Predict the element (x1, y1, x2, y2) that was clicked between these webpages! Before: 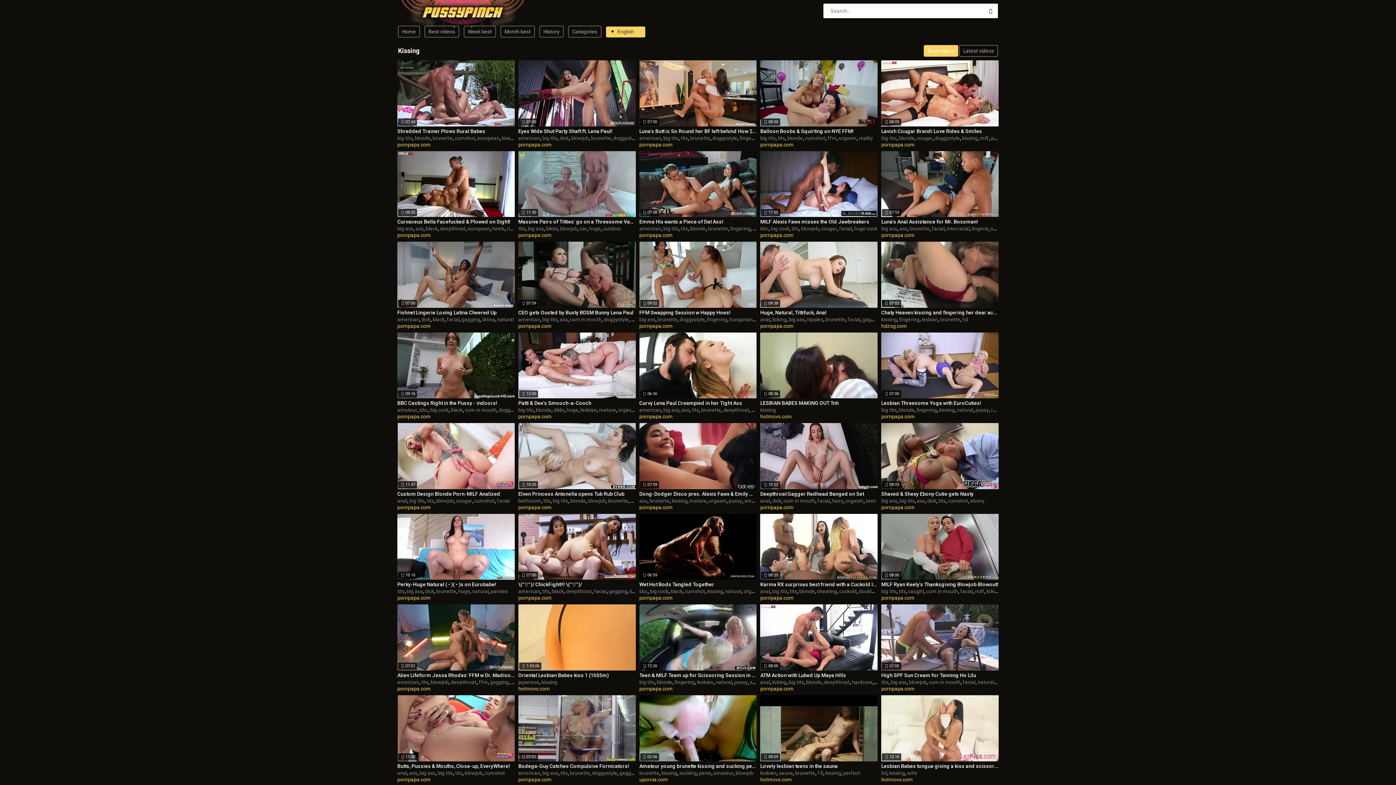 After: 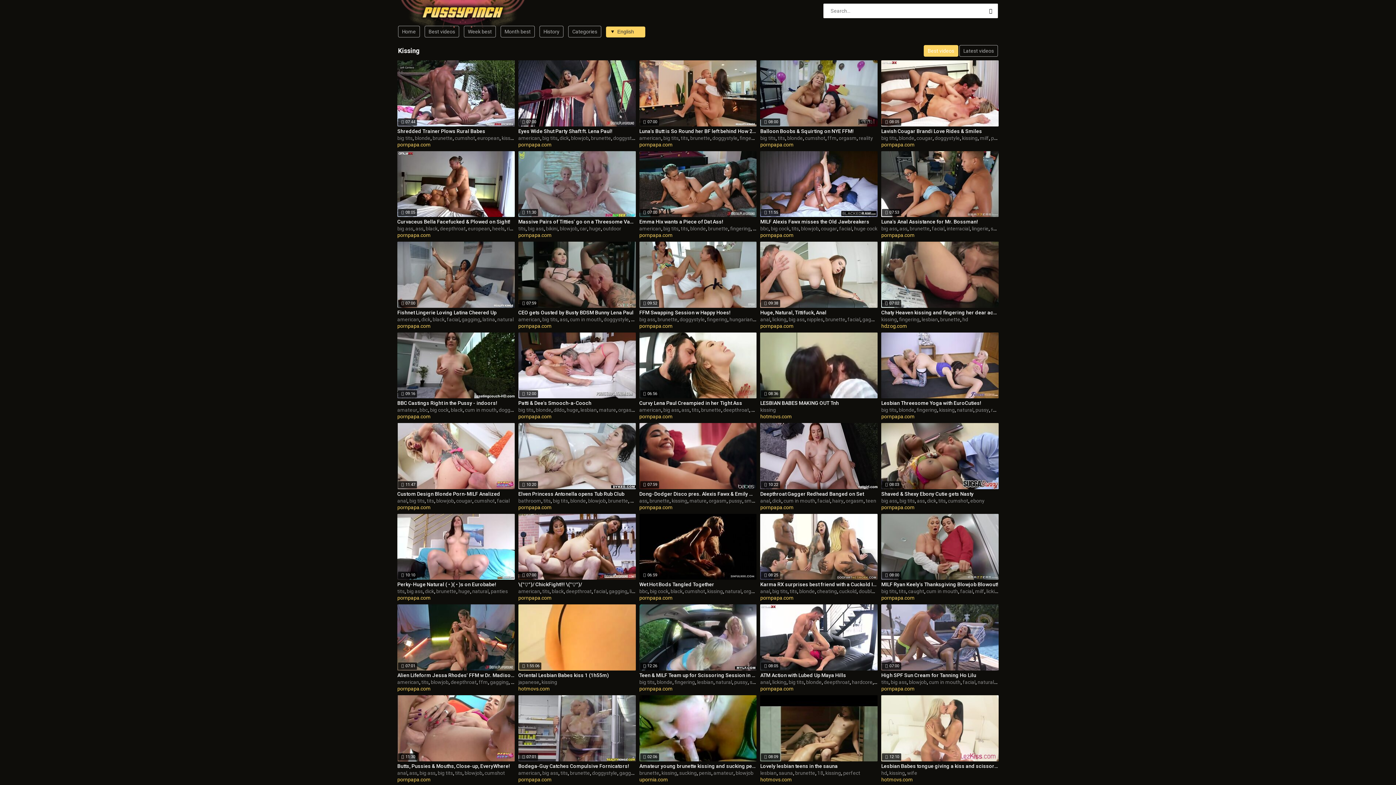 Action: bbox: (939, 407, 954, 413) label: kissing